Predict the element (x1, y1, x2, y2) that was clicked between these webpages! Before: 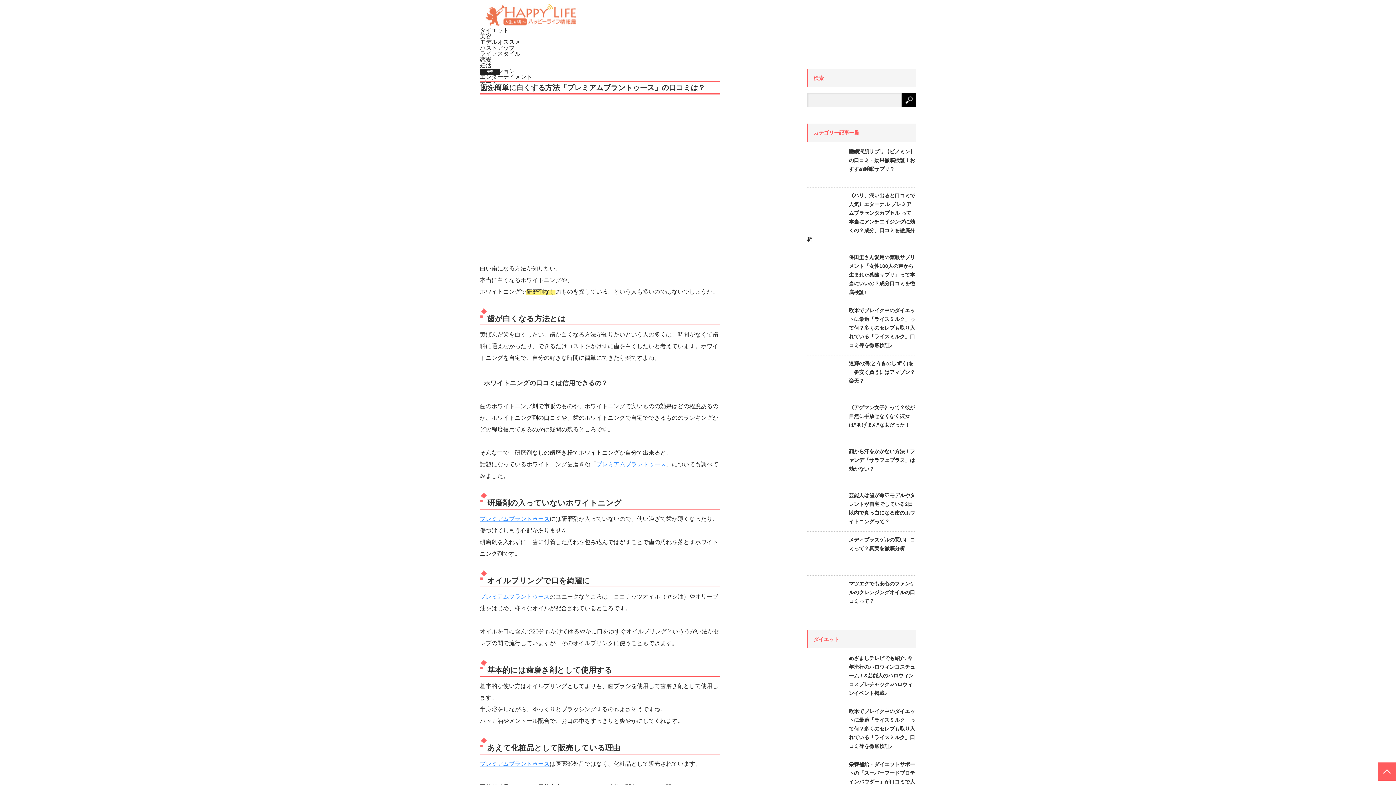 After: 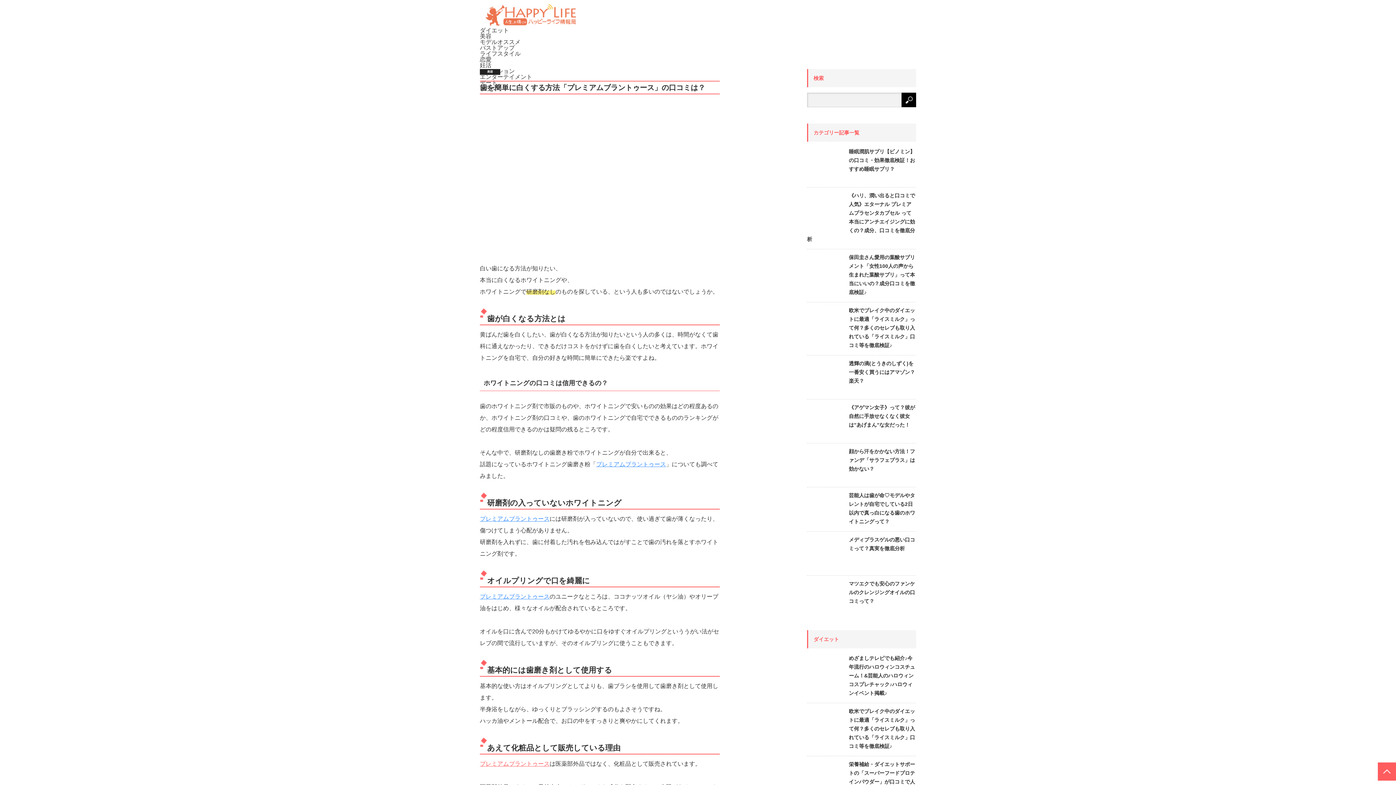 Action: label: プレミアムブラントゥース bbox: (480, 761, 549, 767)